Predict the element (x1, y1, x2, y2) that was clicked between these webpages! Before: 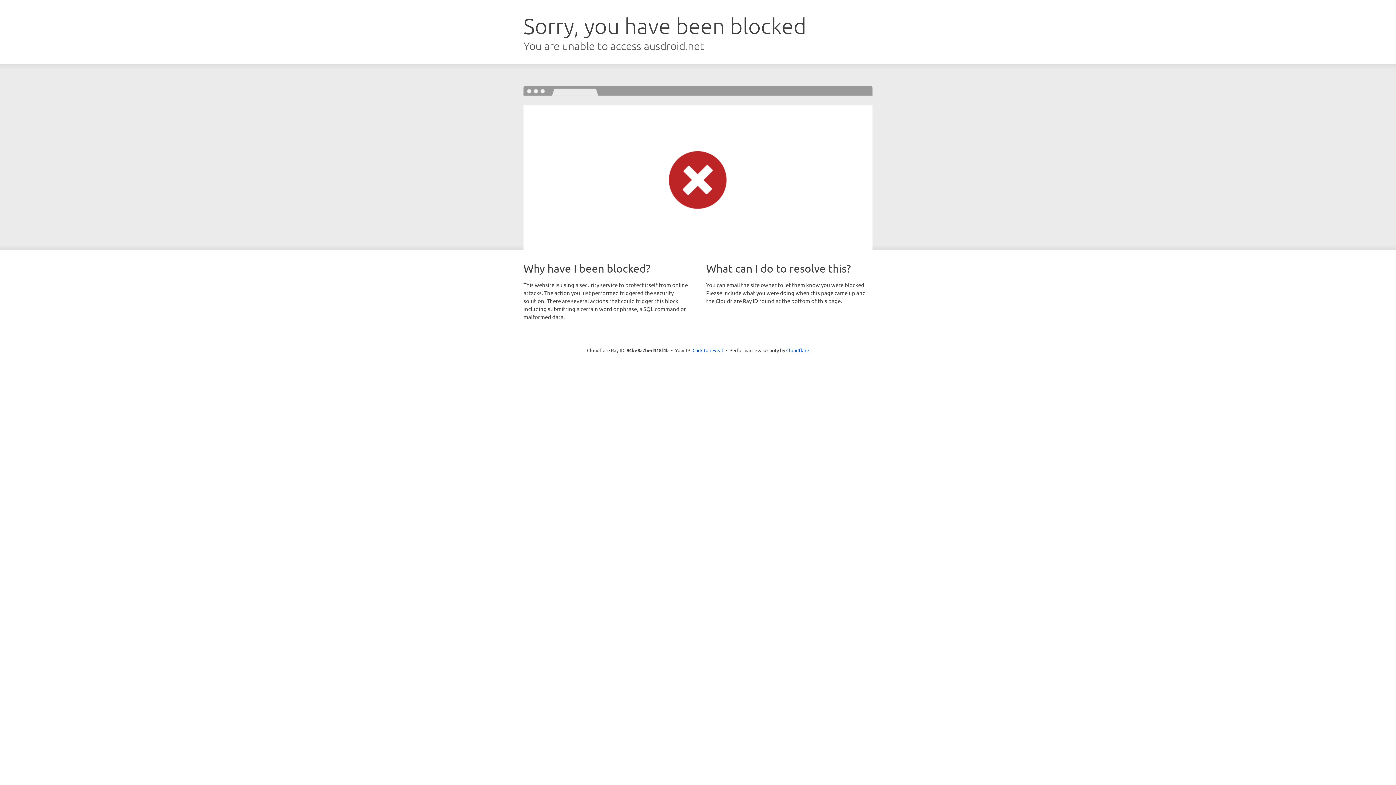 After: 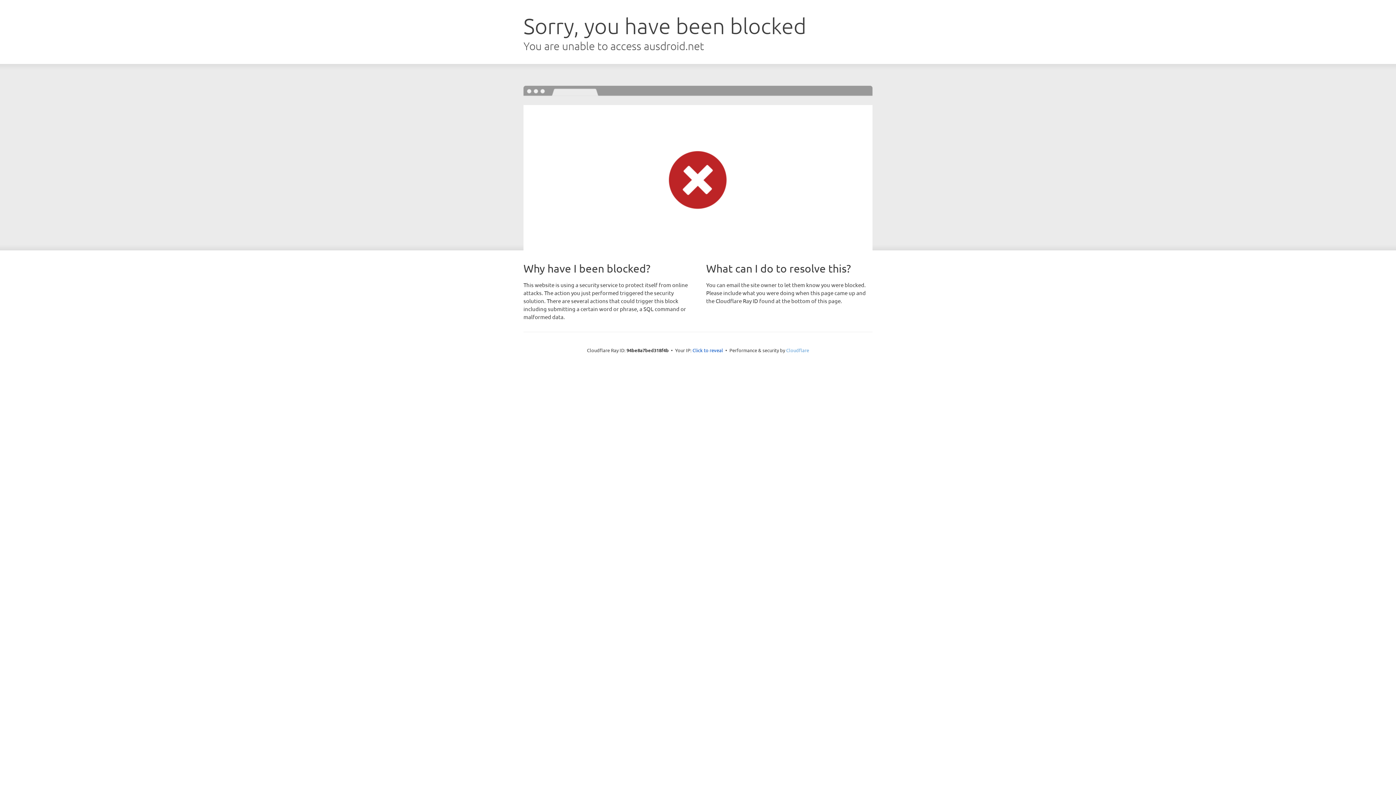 Action: bbox: (786, 347, 809, 353) label: Cloudflare